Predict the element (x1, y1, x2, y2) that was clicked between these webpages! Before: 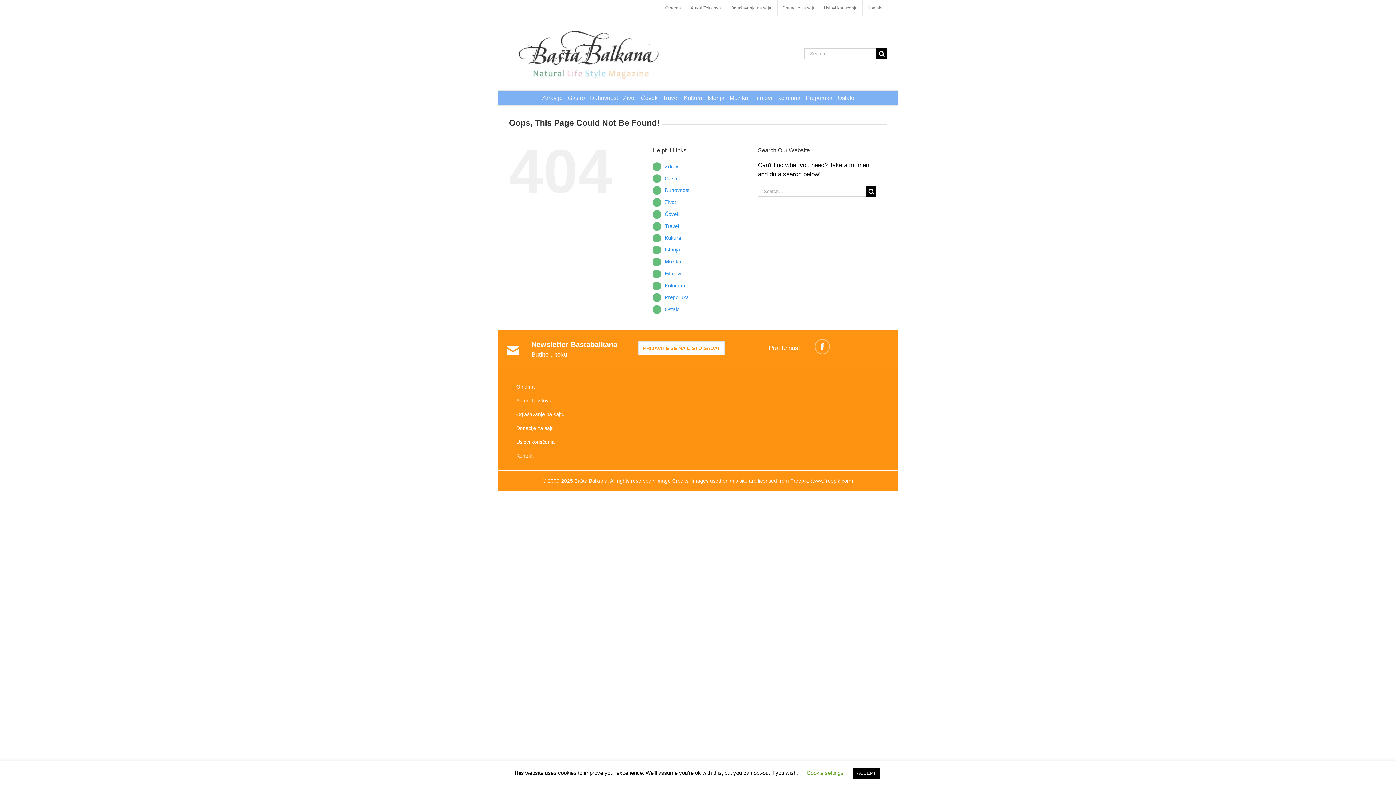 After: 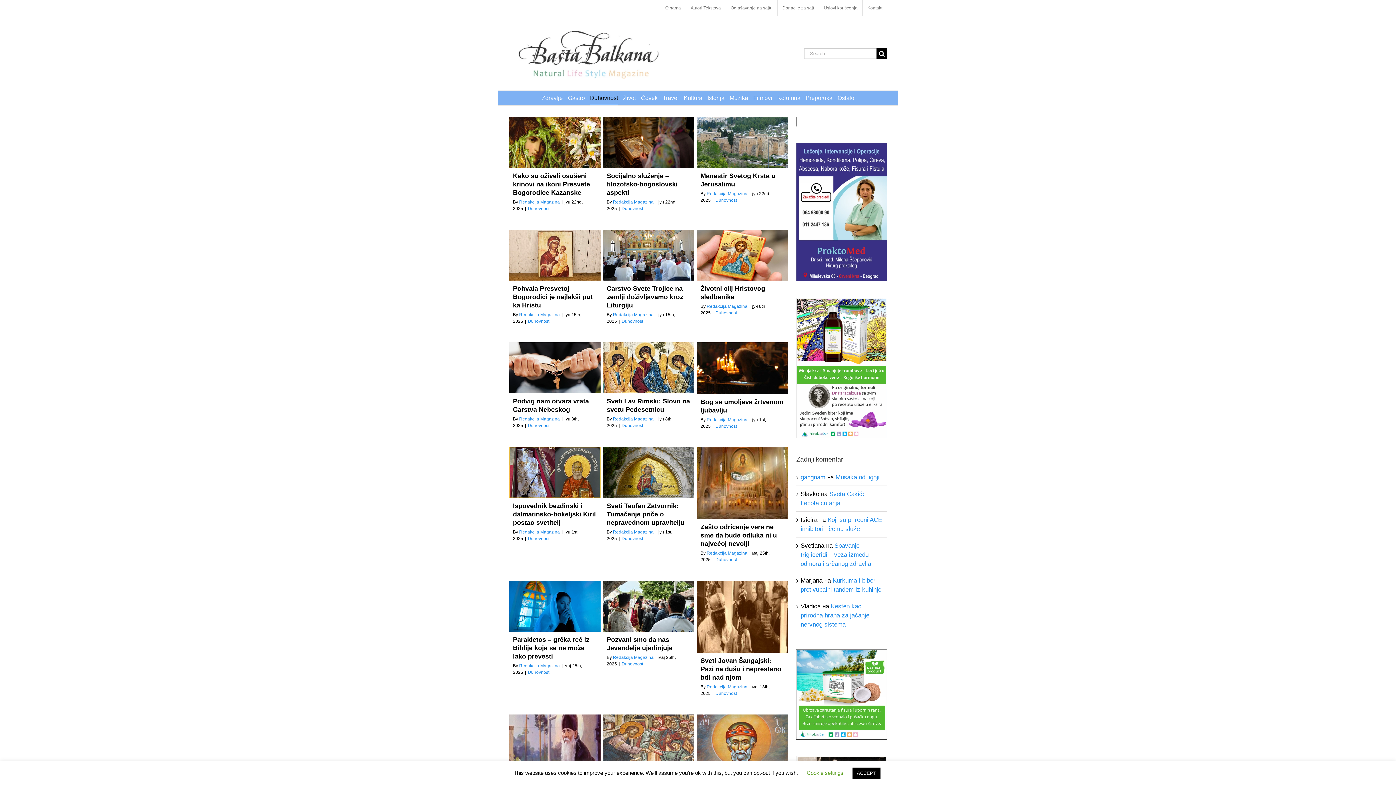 Action: bbox: (590, 90, 618, 105) label: Duhovnost